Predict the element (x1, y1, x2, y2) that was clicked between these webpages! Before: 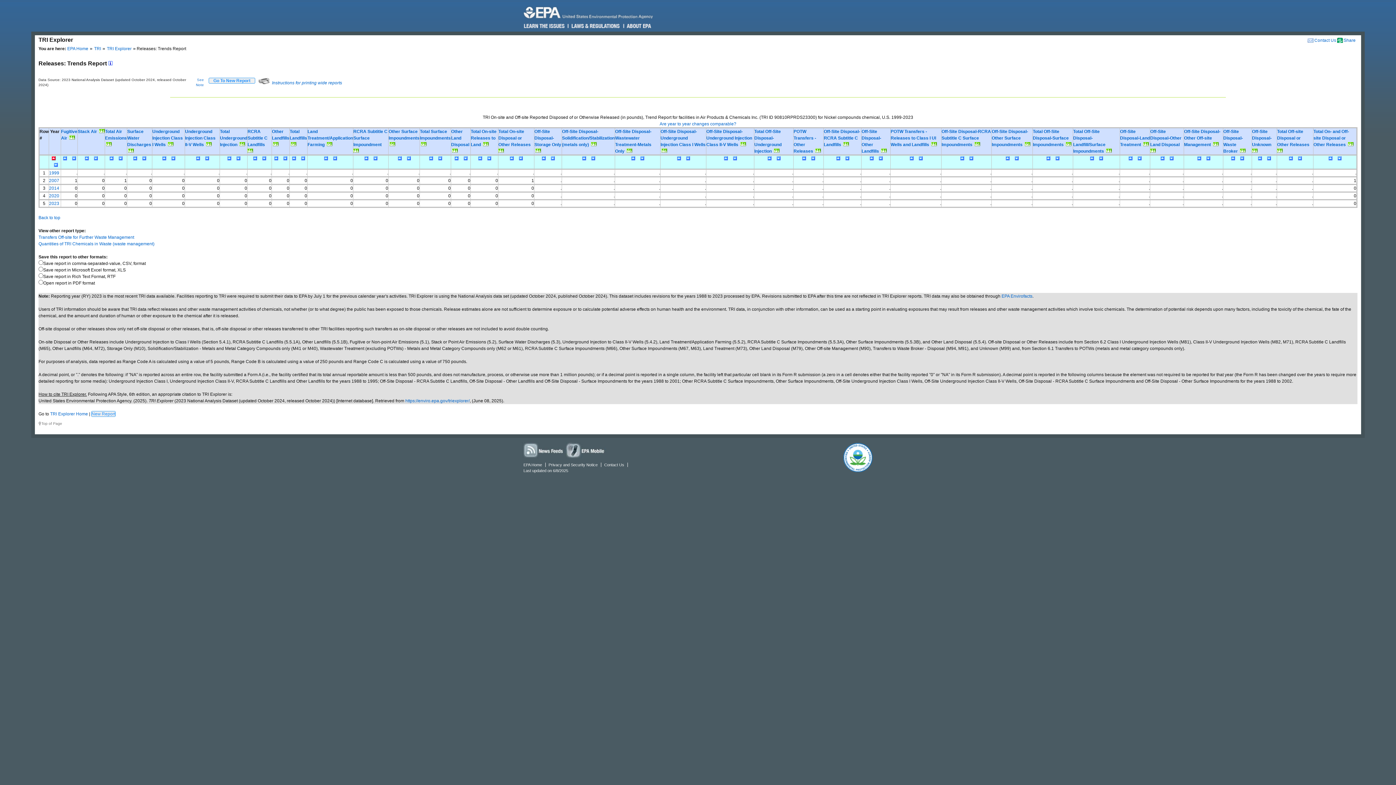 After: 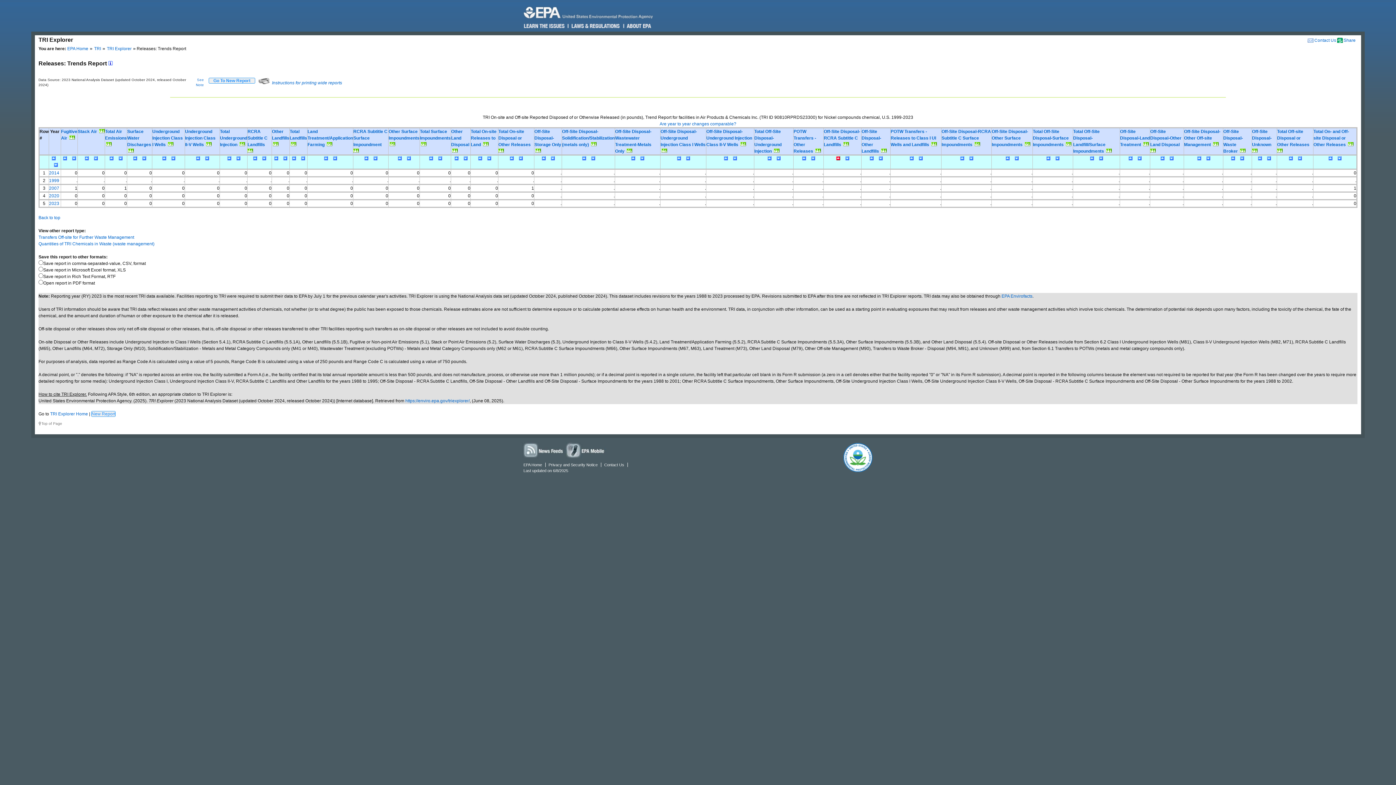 Action: bbox: (836, 156, 841, 161)